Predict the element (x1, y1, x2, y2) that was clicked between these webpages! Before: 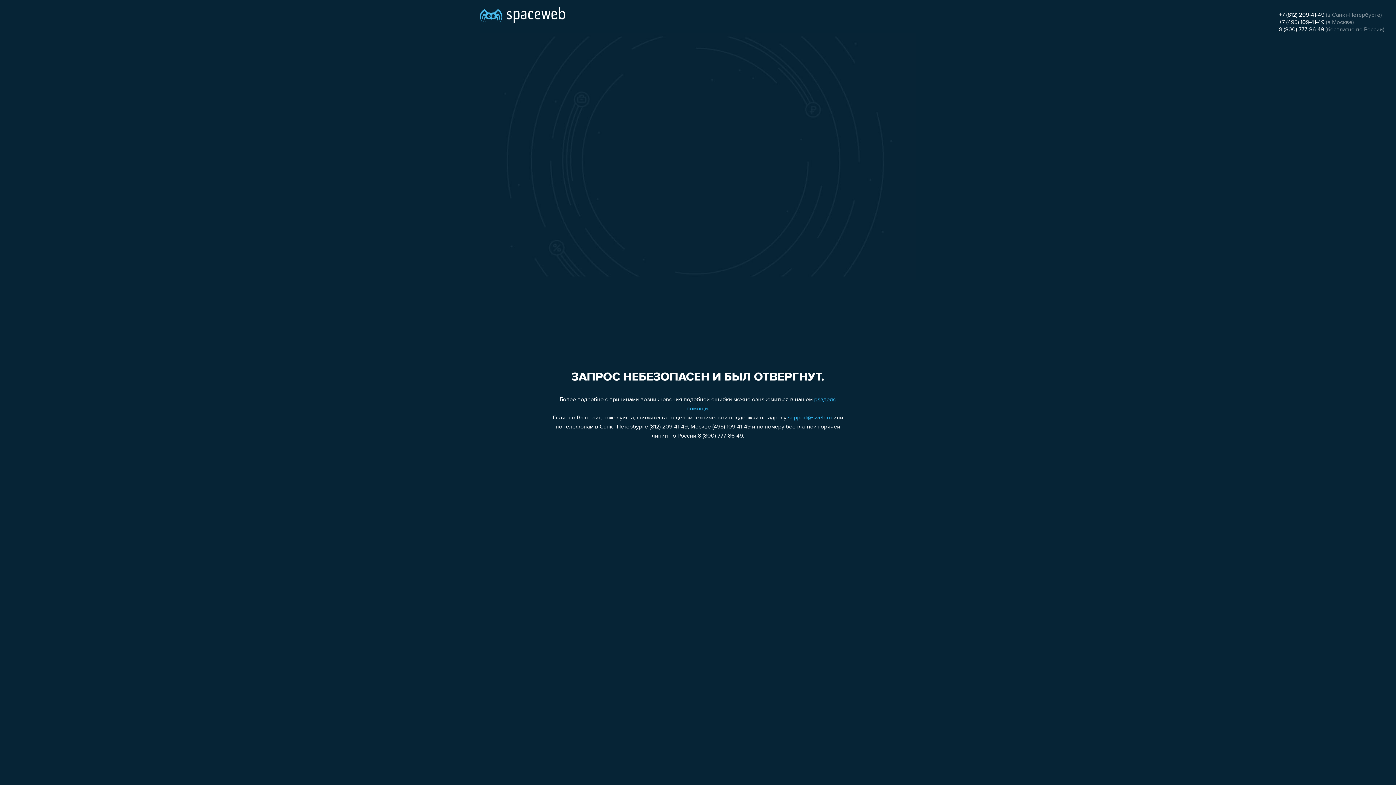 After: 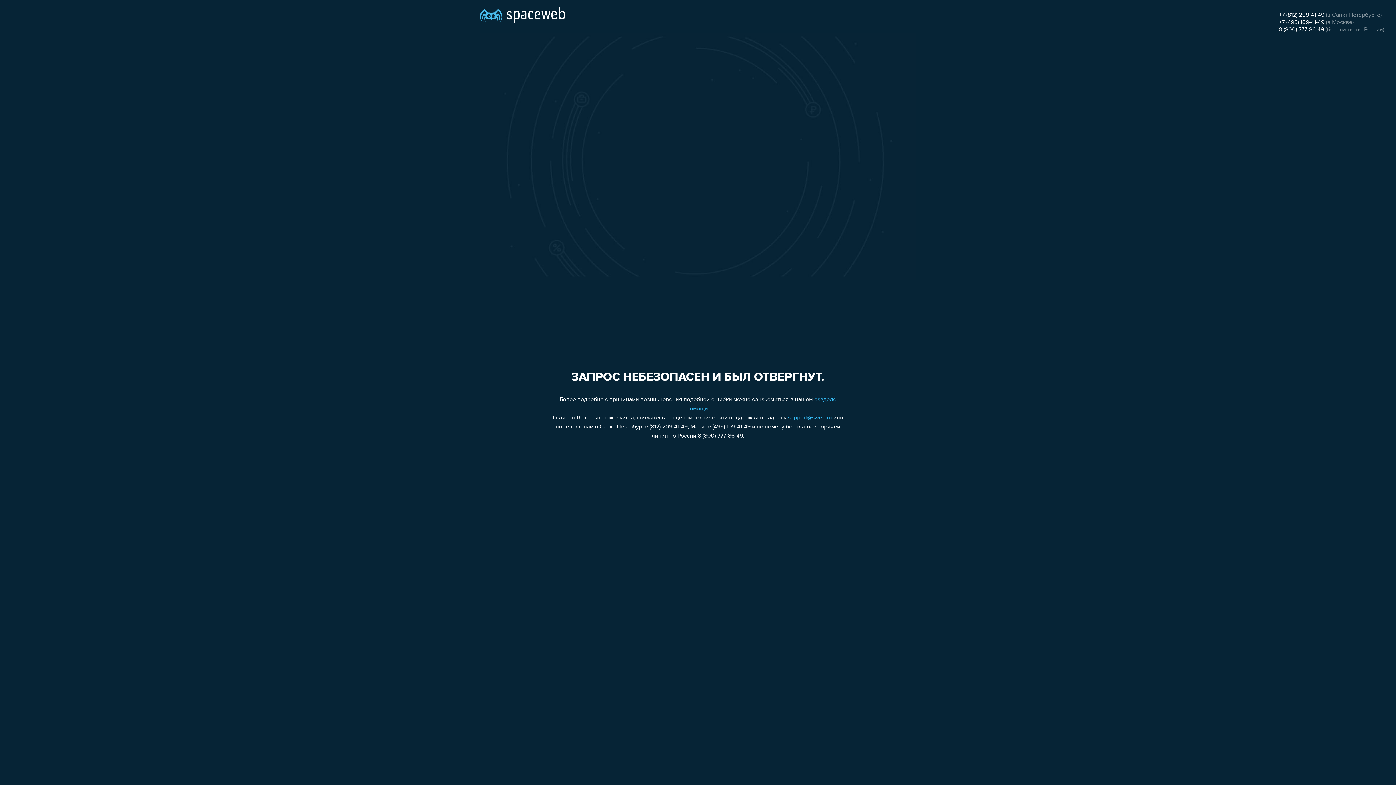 Action: label: 8 (800) 777-86-49 bbox: (1279, 26, 1324, 32)